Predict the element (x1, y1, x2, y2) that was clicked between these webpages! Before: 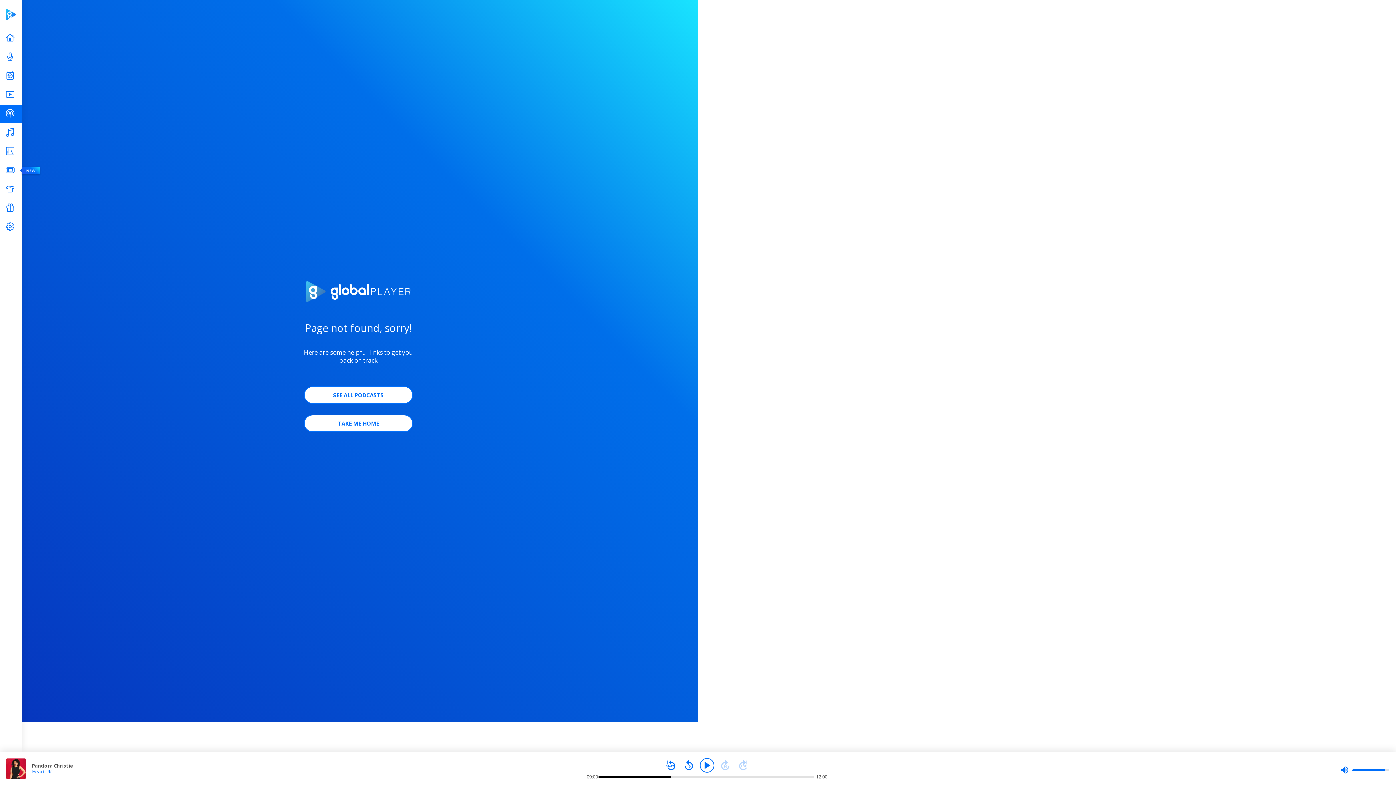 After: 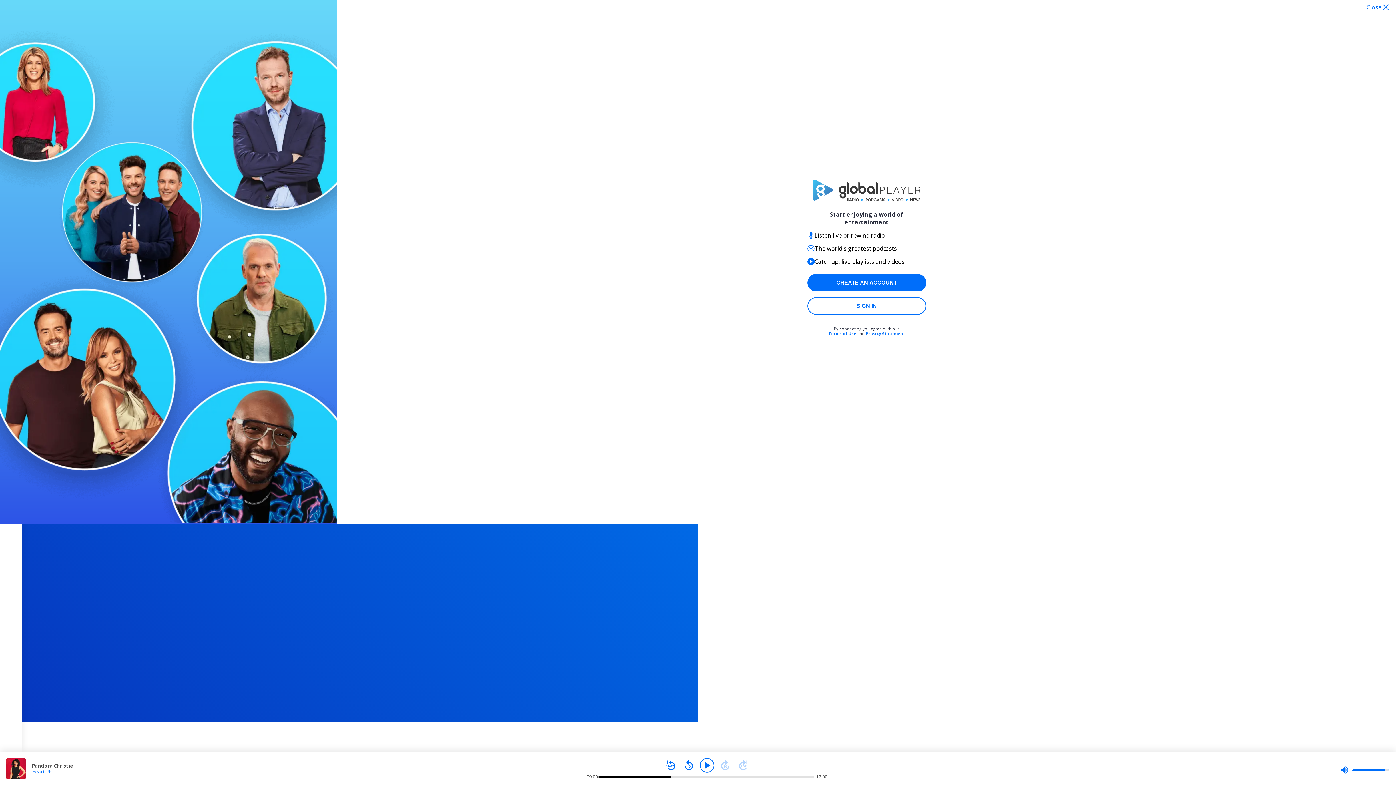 Action: bbox: (700, 758, 714, 773) label: Play